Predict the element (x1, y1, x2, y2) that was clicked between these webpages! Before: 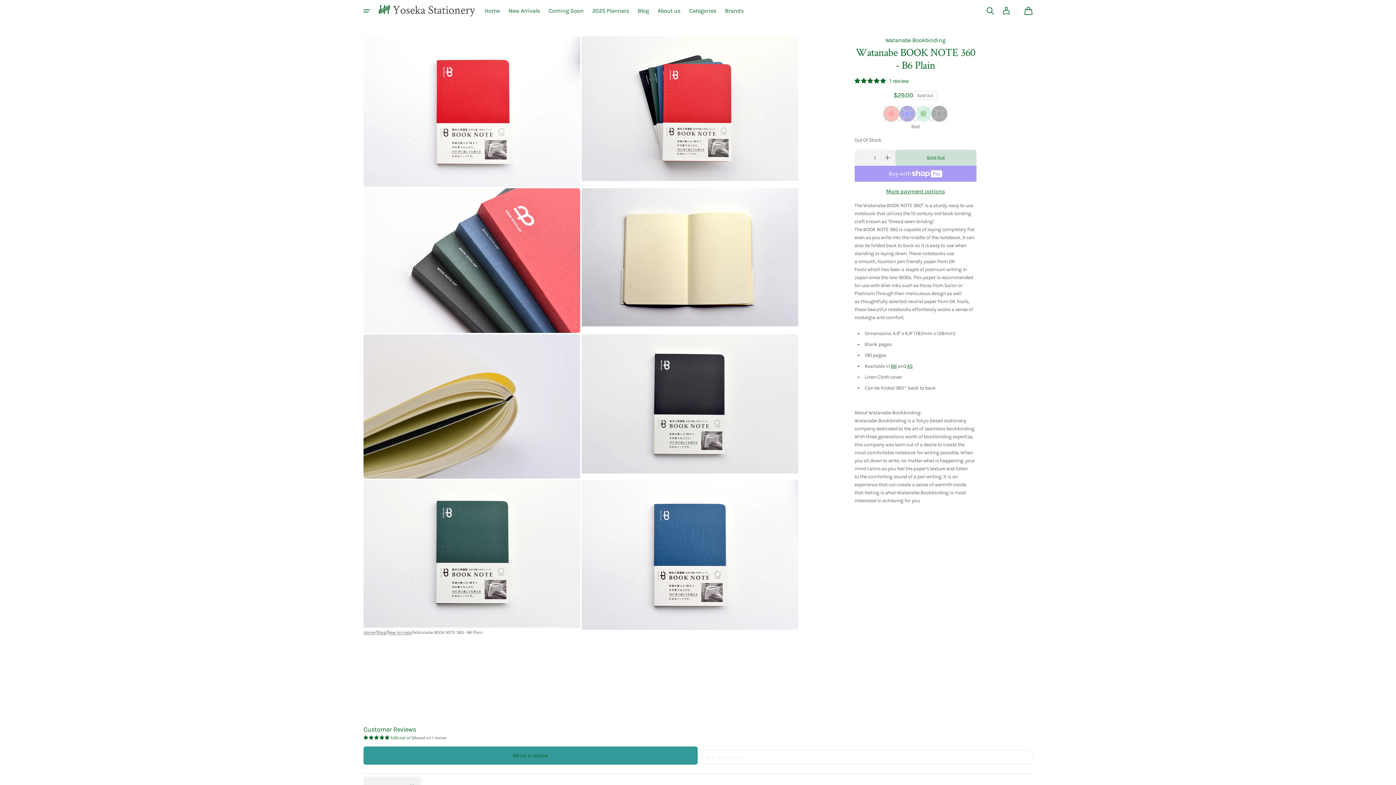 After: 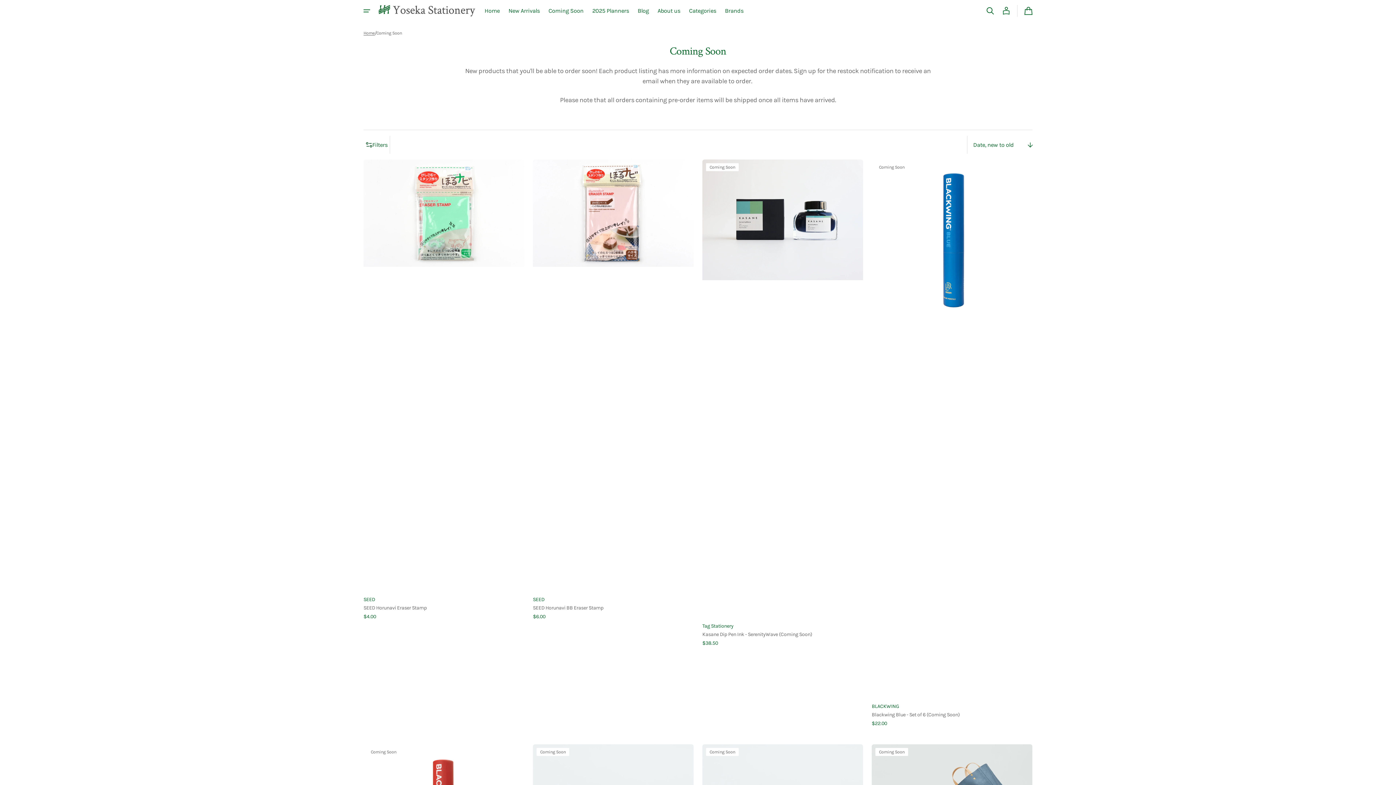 Action: bbox: (544, 0, 588, 21) label: Coming Soon